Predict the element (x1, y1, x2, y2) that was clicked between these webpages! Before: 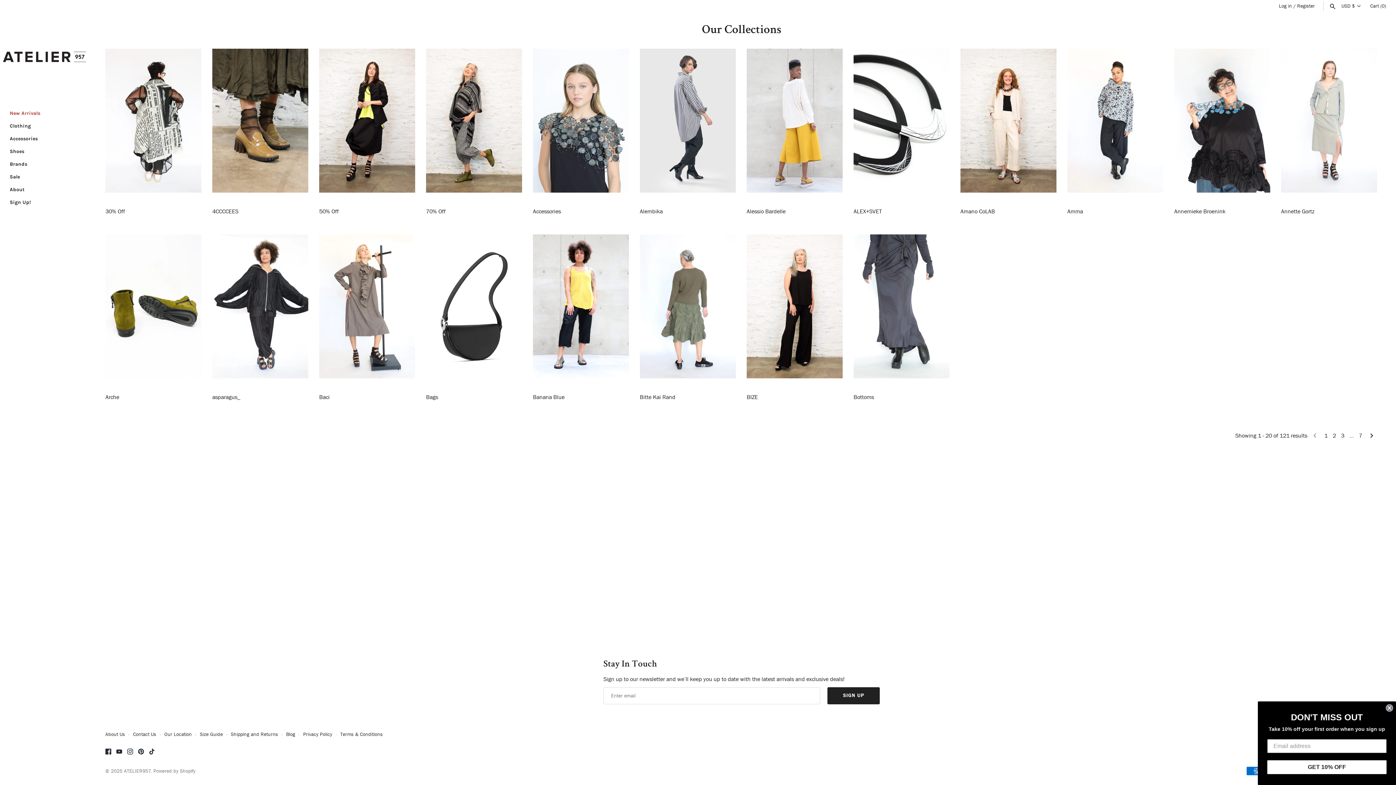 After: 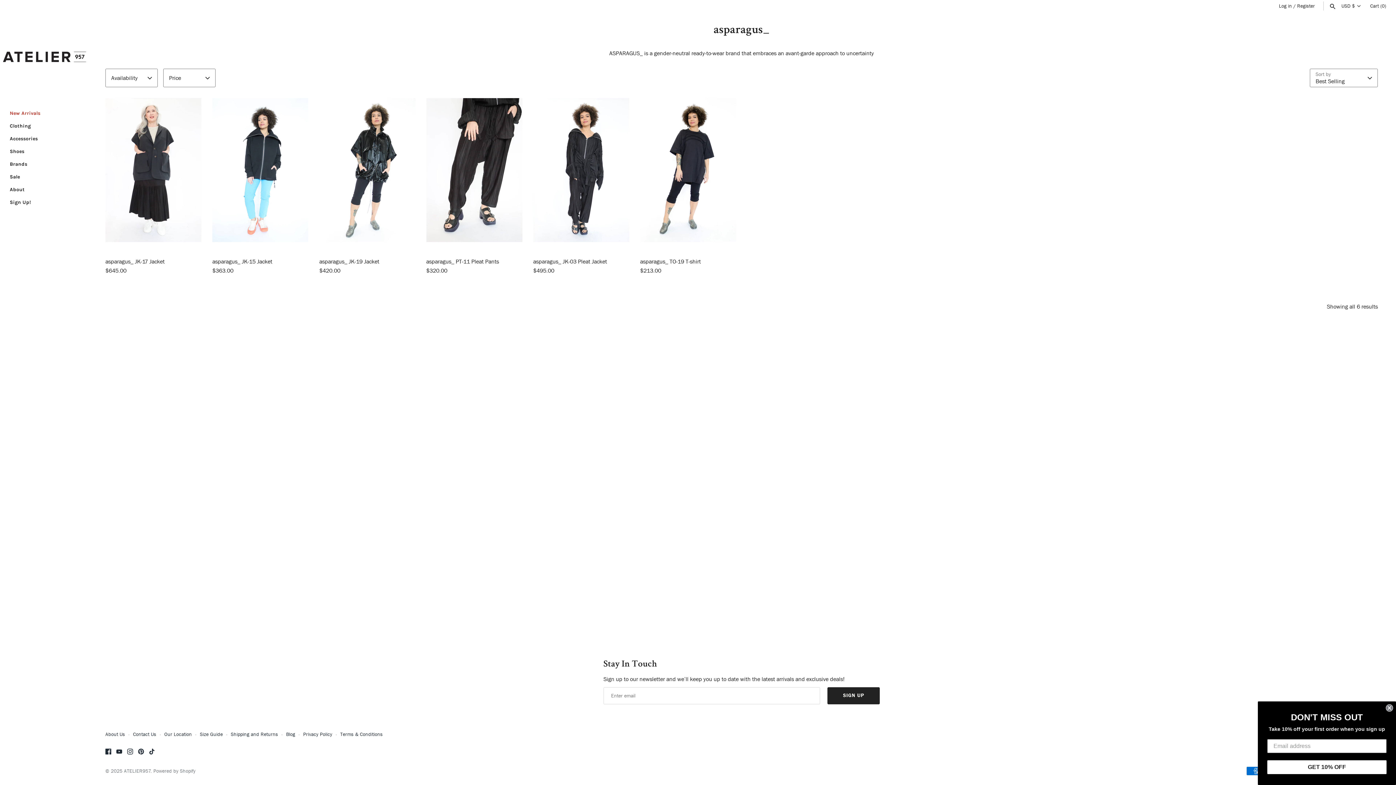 Action: bbox: (212, 234, 308, 378)